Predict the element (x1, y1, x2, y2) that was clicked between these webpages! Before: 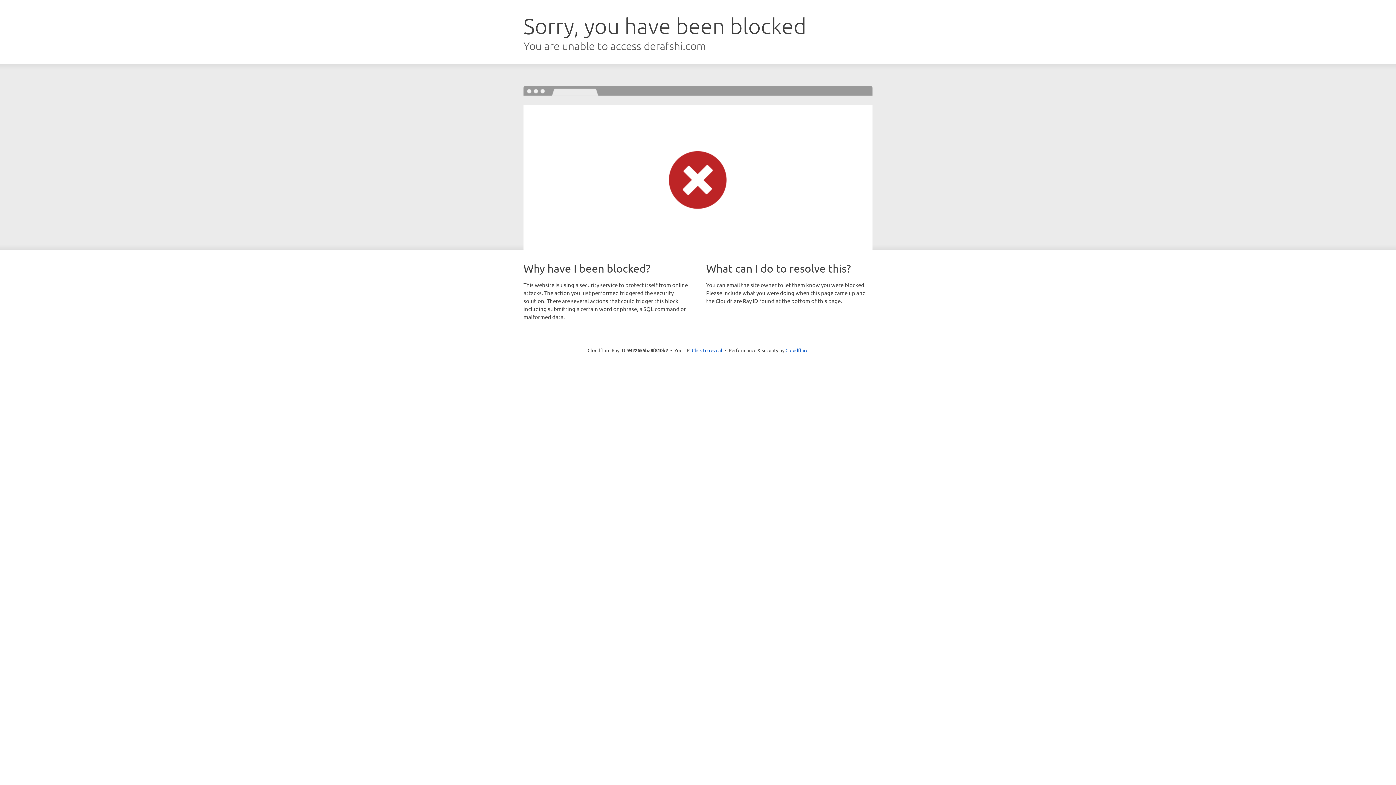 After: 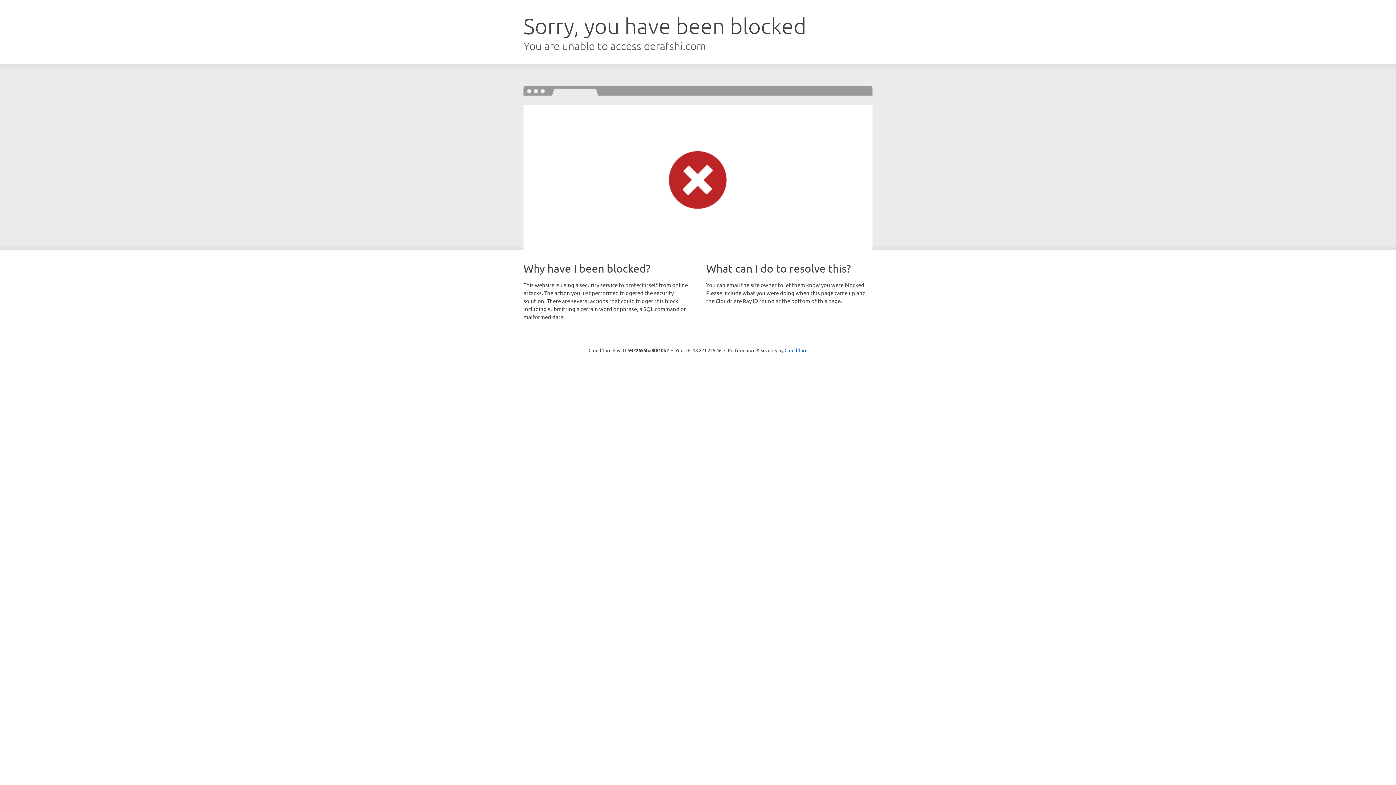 Action: label: Click to reveal bbox: (692, 346, 722, 353)